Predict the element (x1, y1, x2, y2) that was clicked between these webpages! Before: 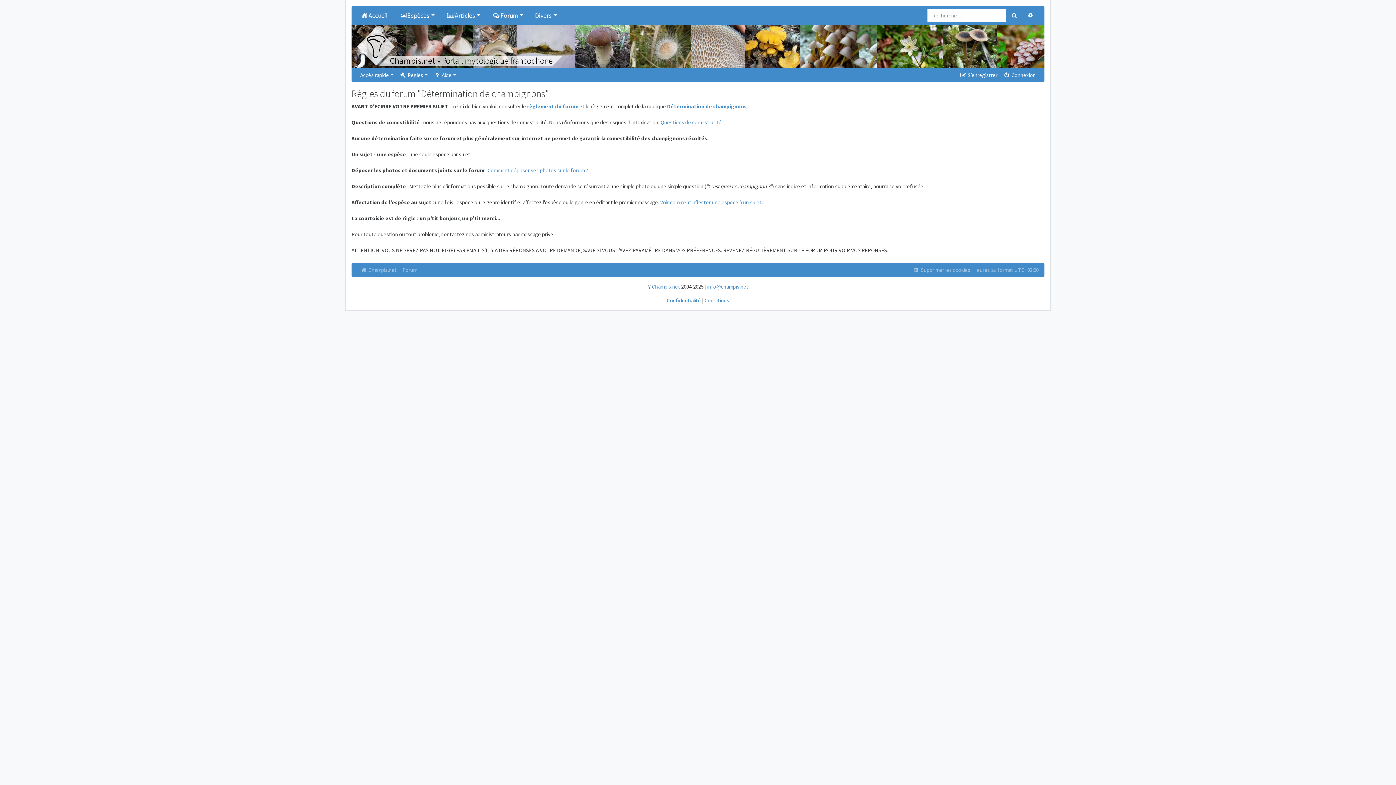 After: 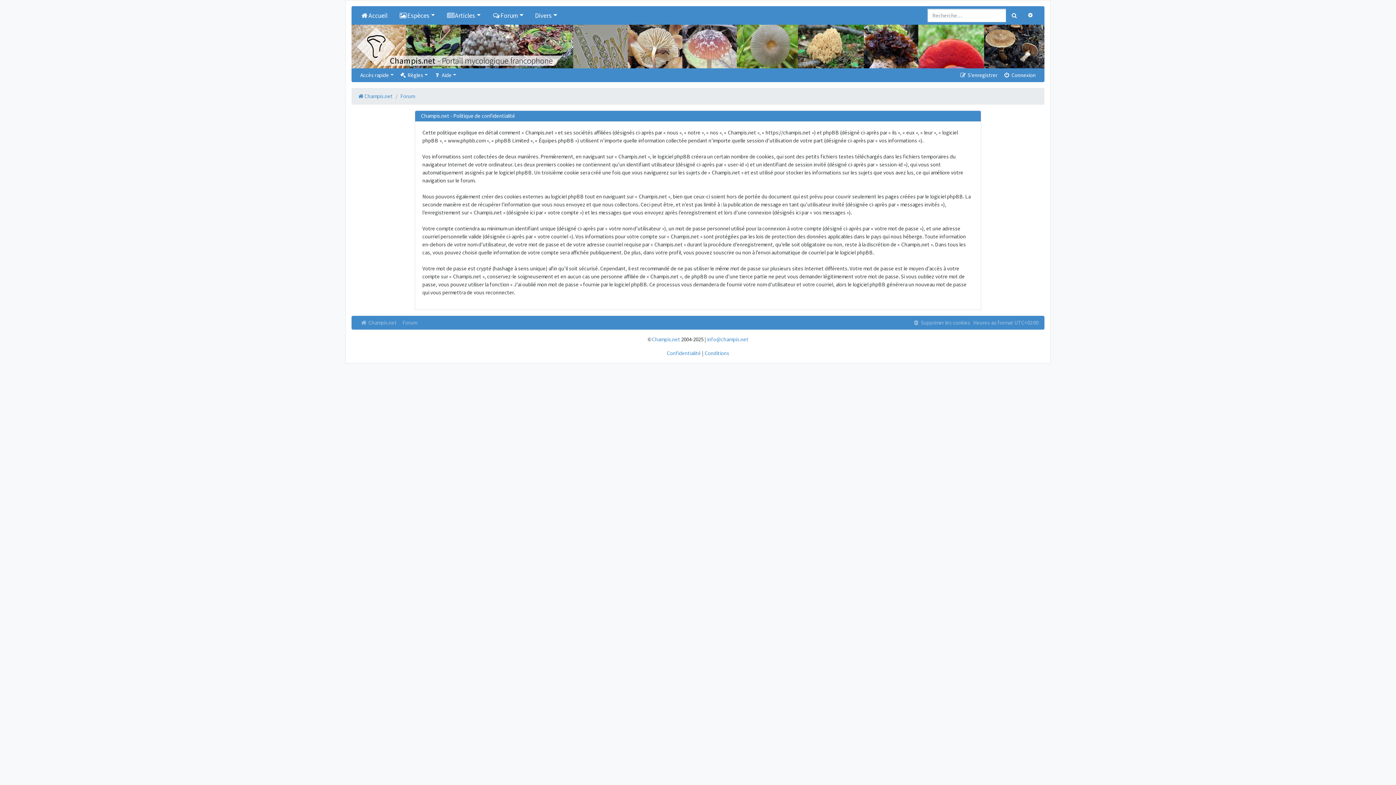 Action: bbox: (666, 297, 701, 304) label: Confidentialité